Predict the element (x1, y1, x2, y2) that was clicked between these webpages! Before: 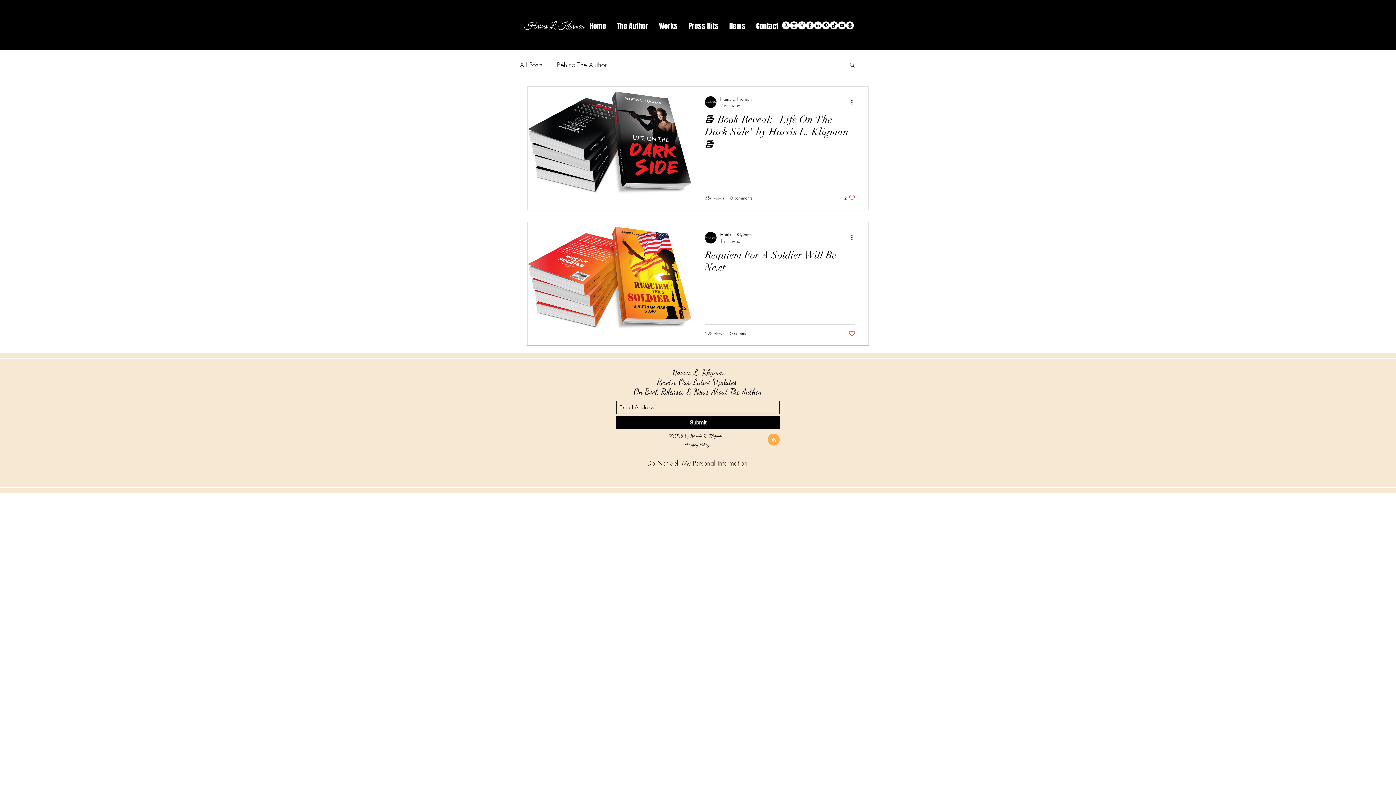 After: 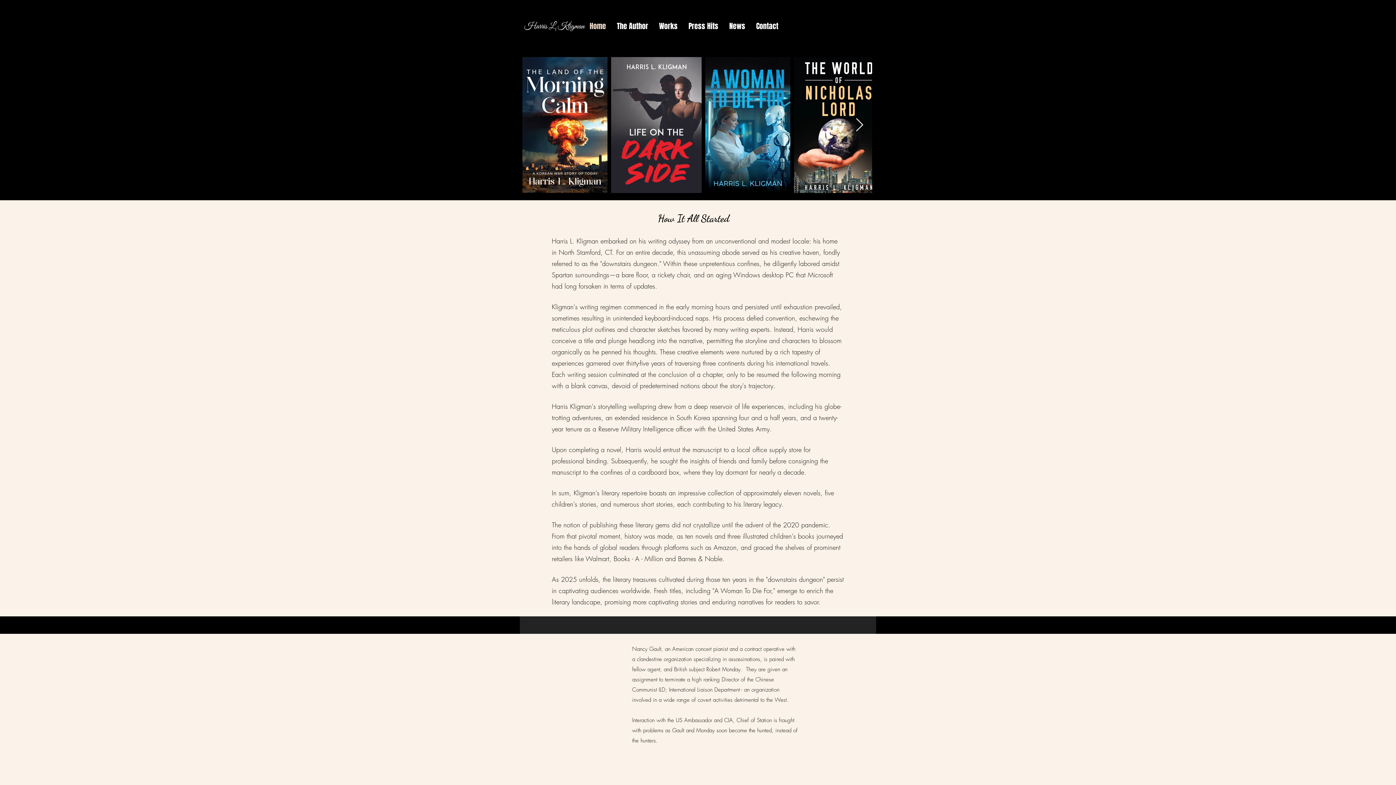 Action: bbox: (520, 15, 589, 35)